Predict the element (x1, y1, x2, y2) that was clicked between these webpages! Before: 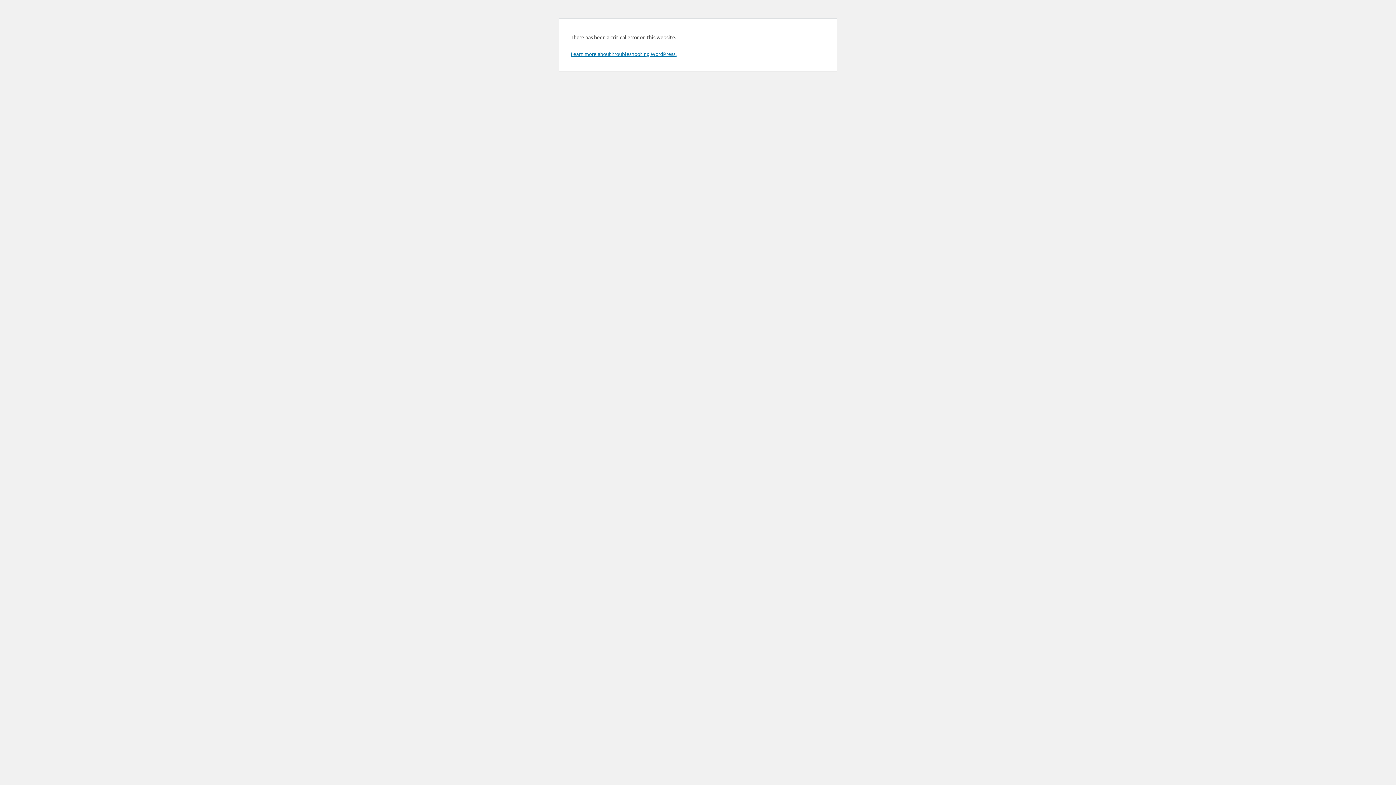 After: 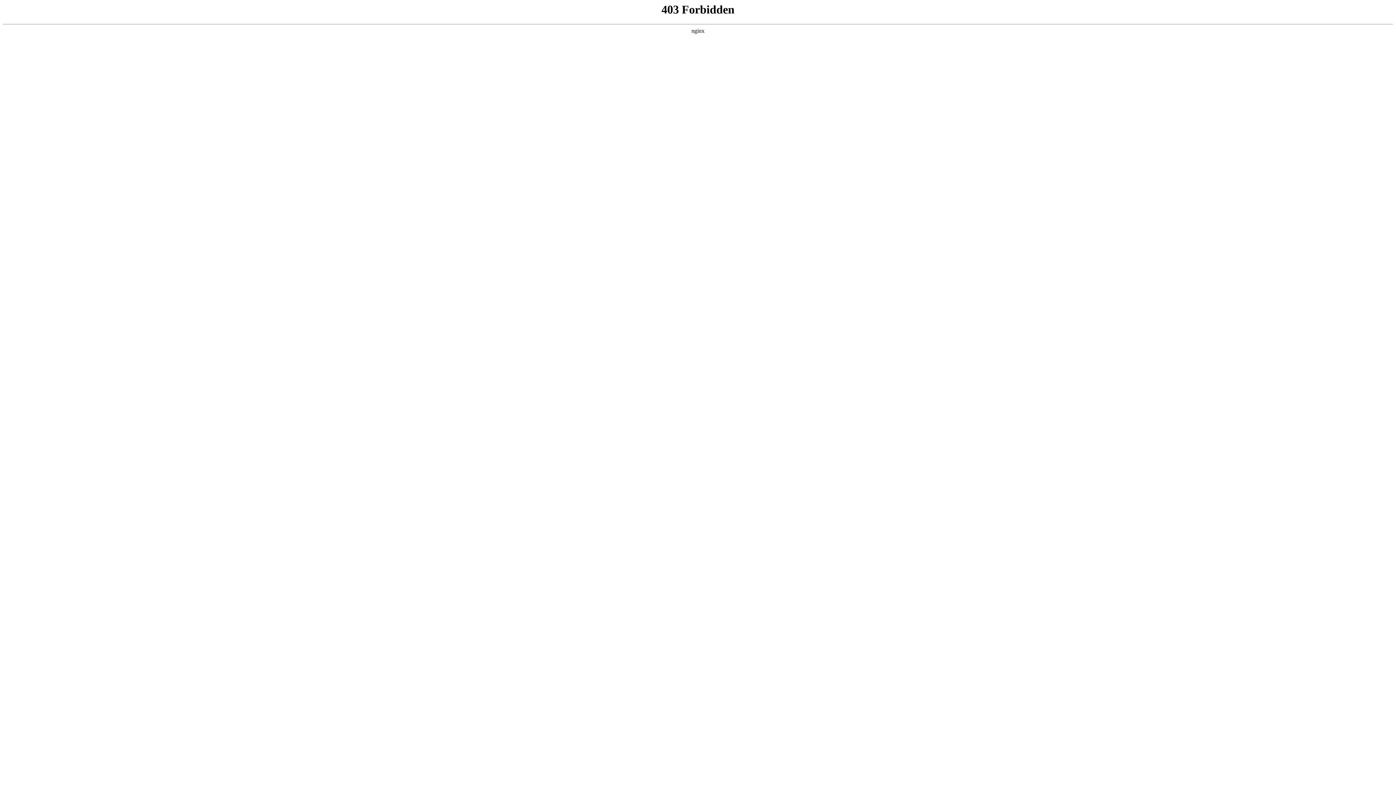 Action: label: Learn more about troubleshooting WordPress. bbox: (570, 50, 676, 57)